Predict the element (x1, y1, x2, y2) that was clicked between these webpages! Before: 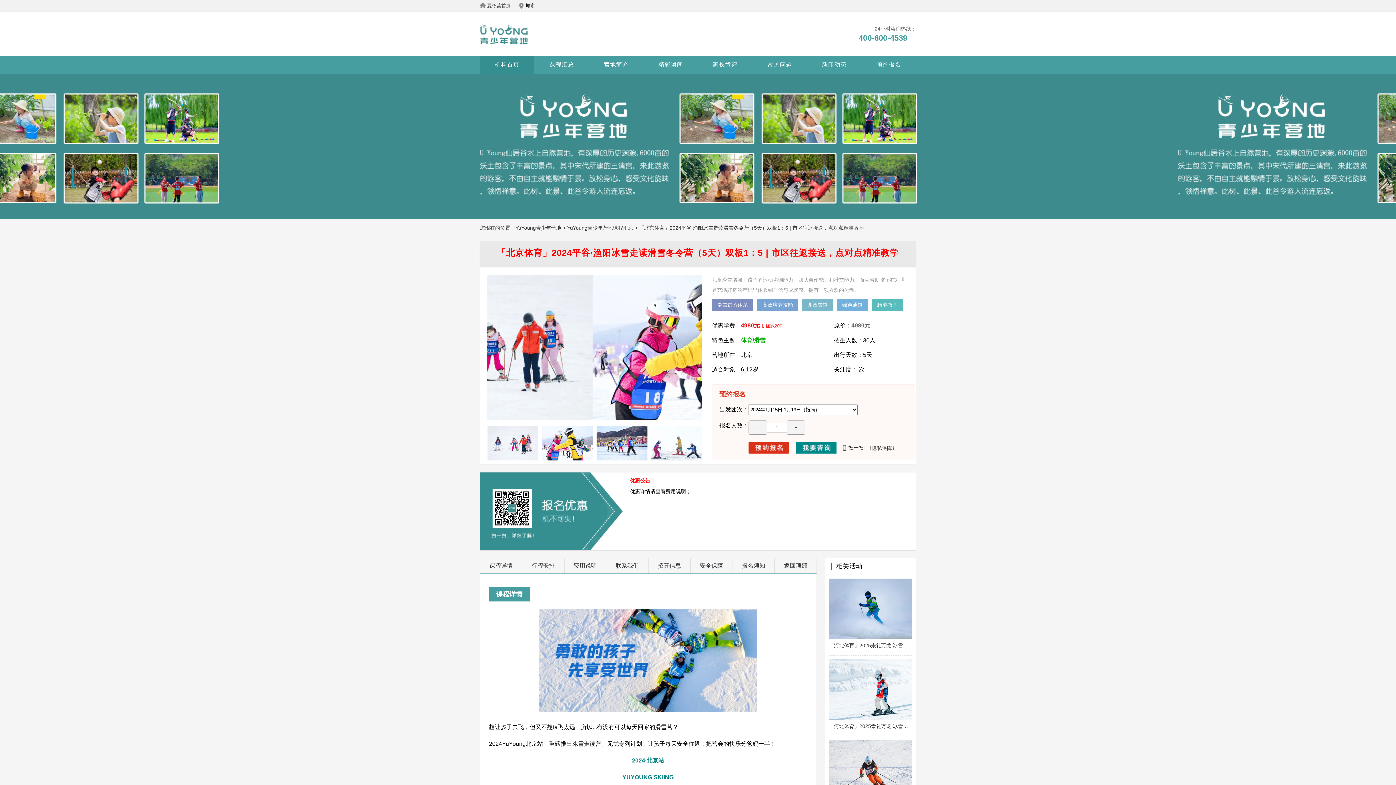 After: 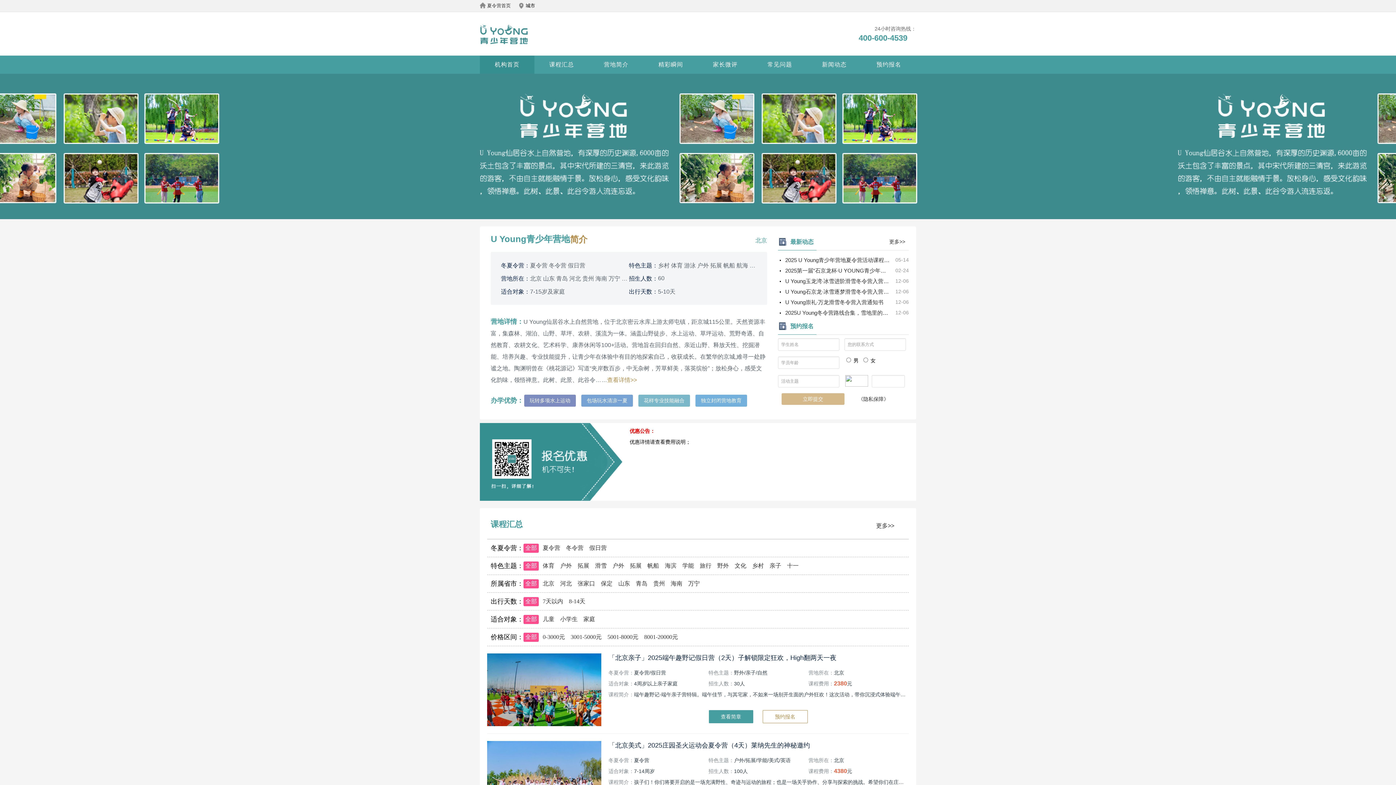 Action: label: YuYoung青少年营地 bbox: (515, 225, 561, 230)